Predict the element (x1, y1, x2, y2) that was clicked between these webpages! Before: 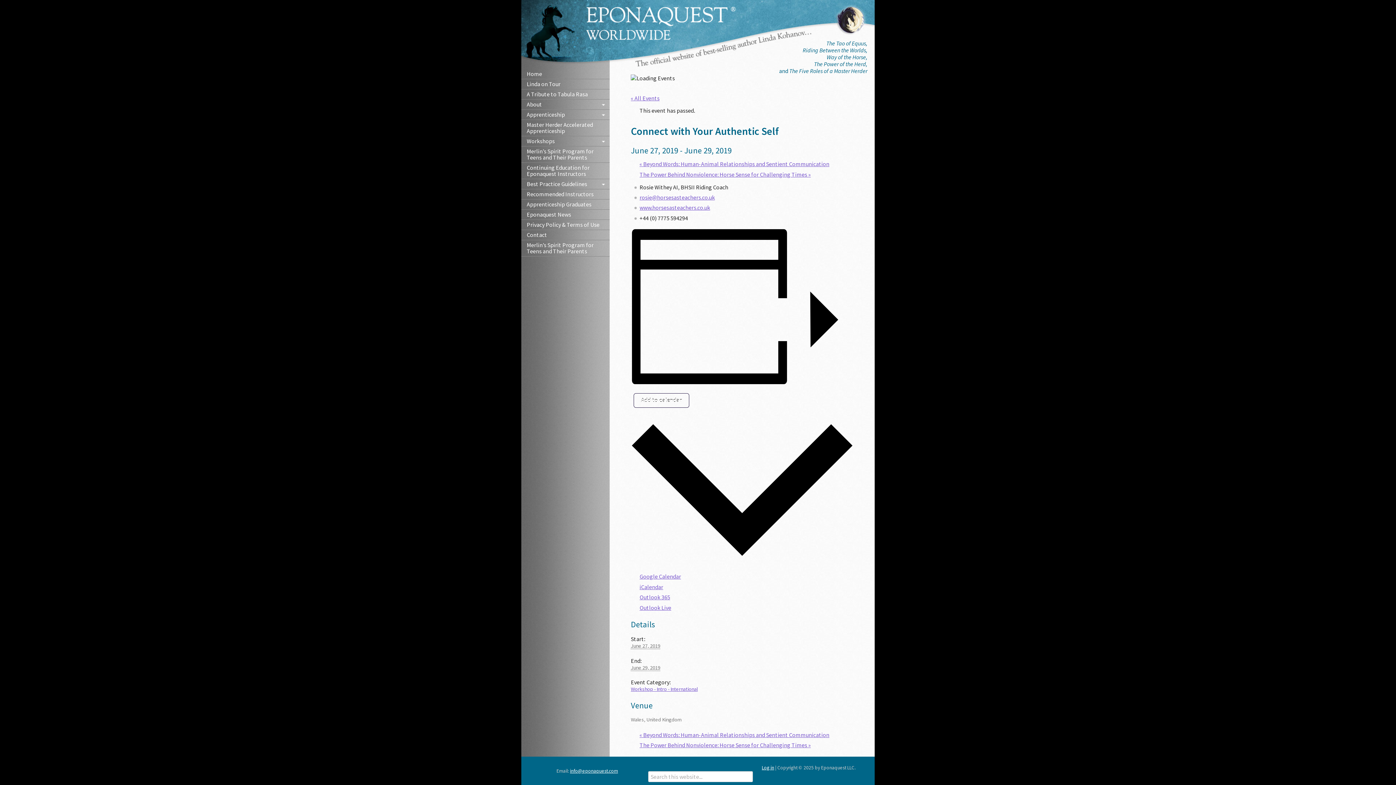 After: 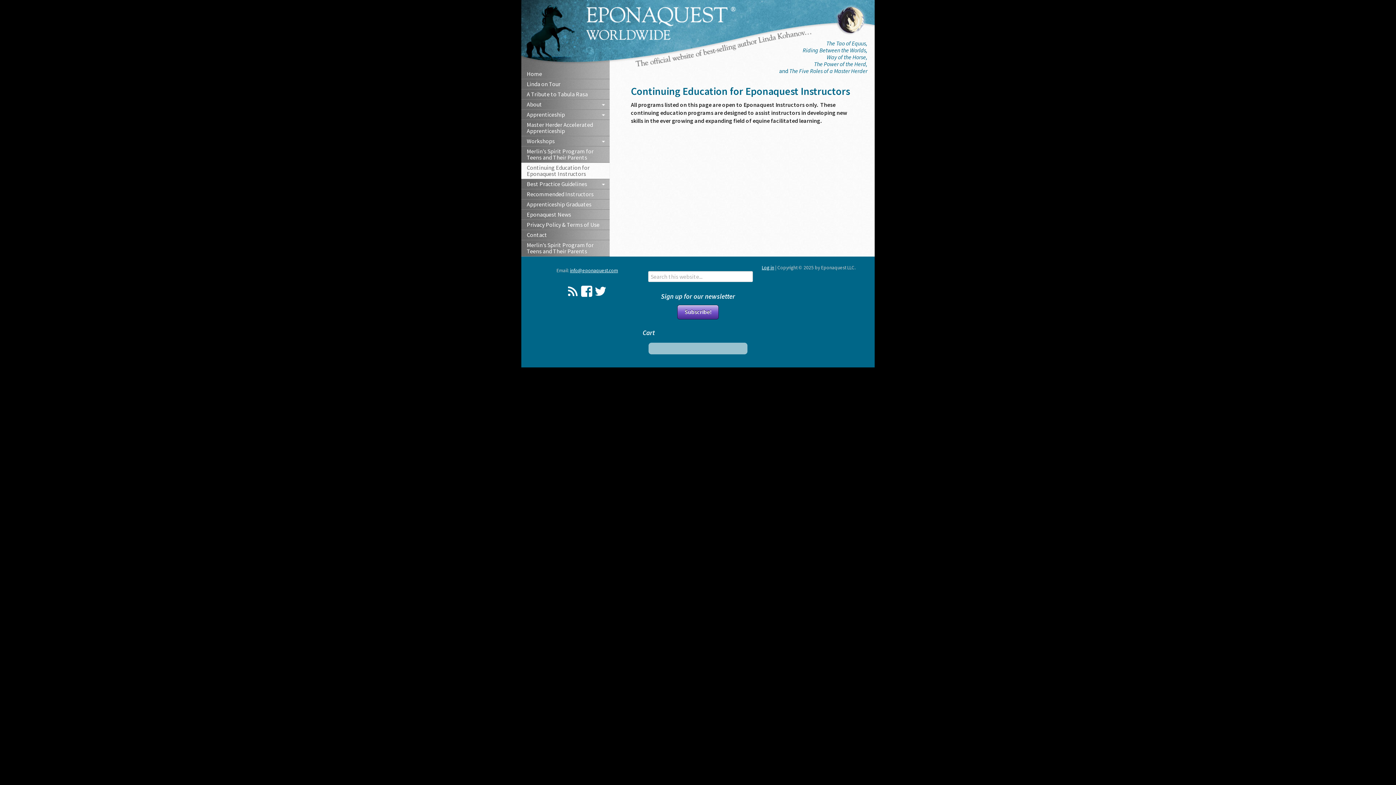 Action: label: Continuing Education for Eponaquest Instructors bbox: (521, 162, 609, 179)